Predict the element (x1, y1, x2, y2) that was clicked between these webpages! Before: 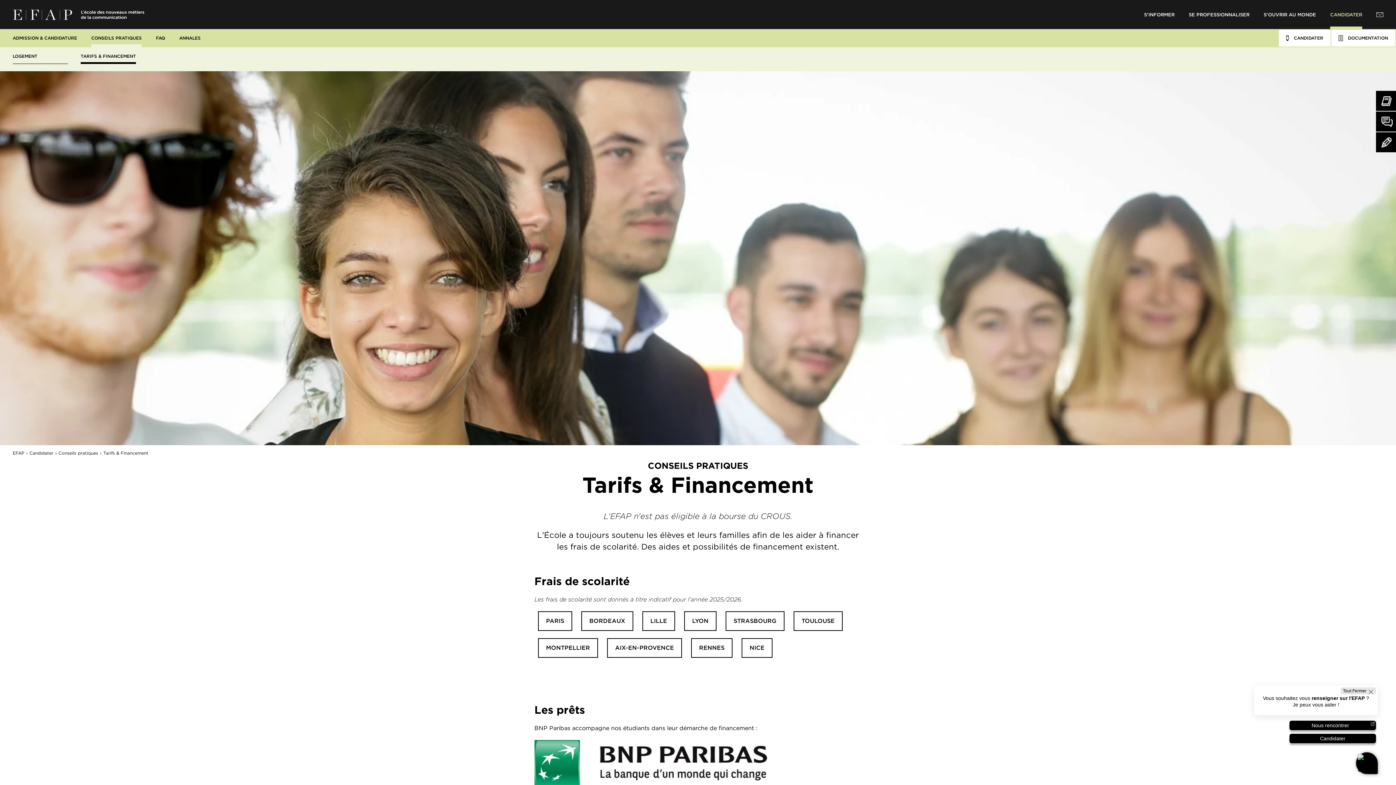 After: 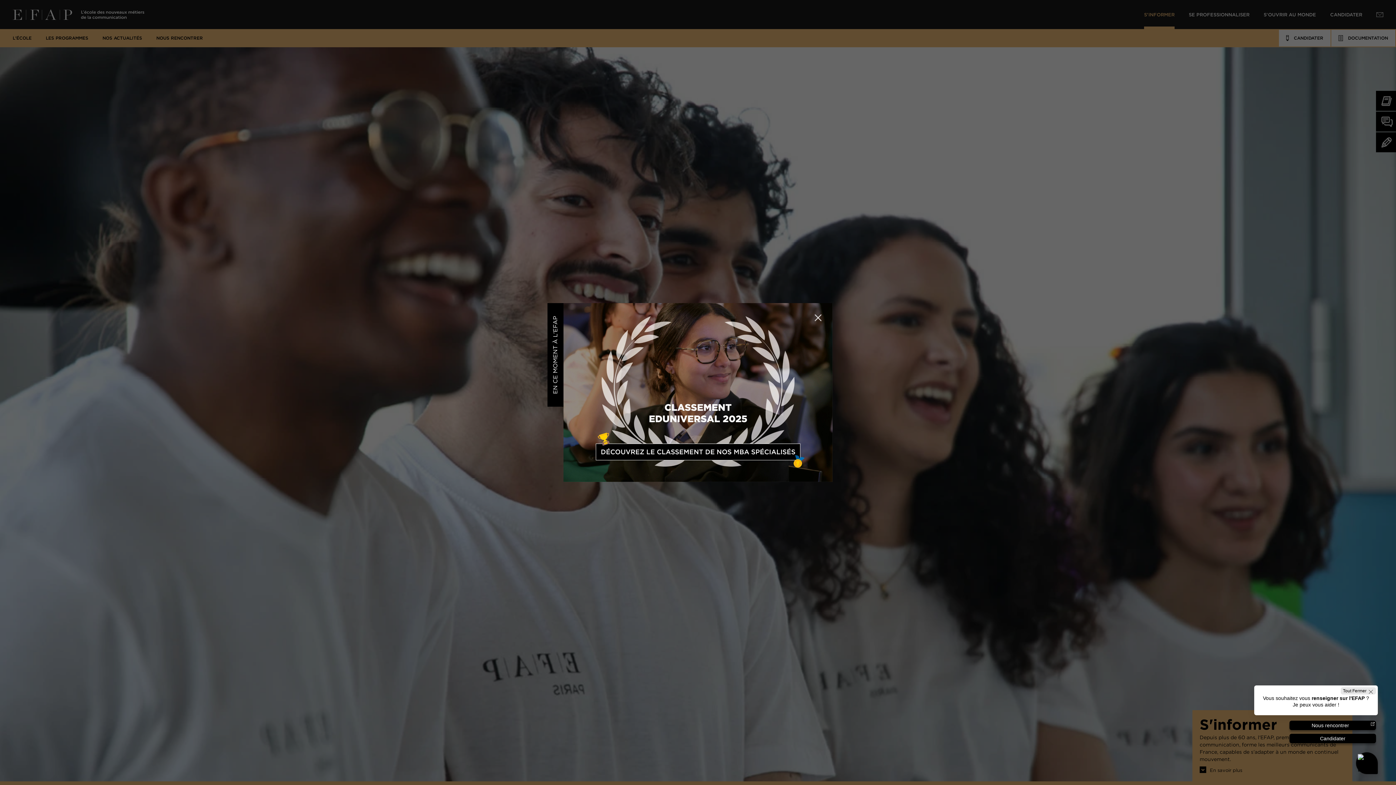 Action: bbox: (1144, 0, 1174, 29) label: S'INFORMER